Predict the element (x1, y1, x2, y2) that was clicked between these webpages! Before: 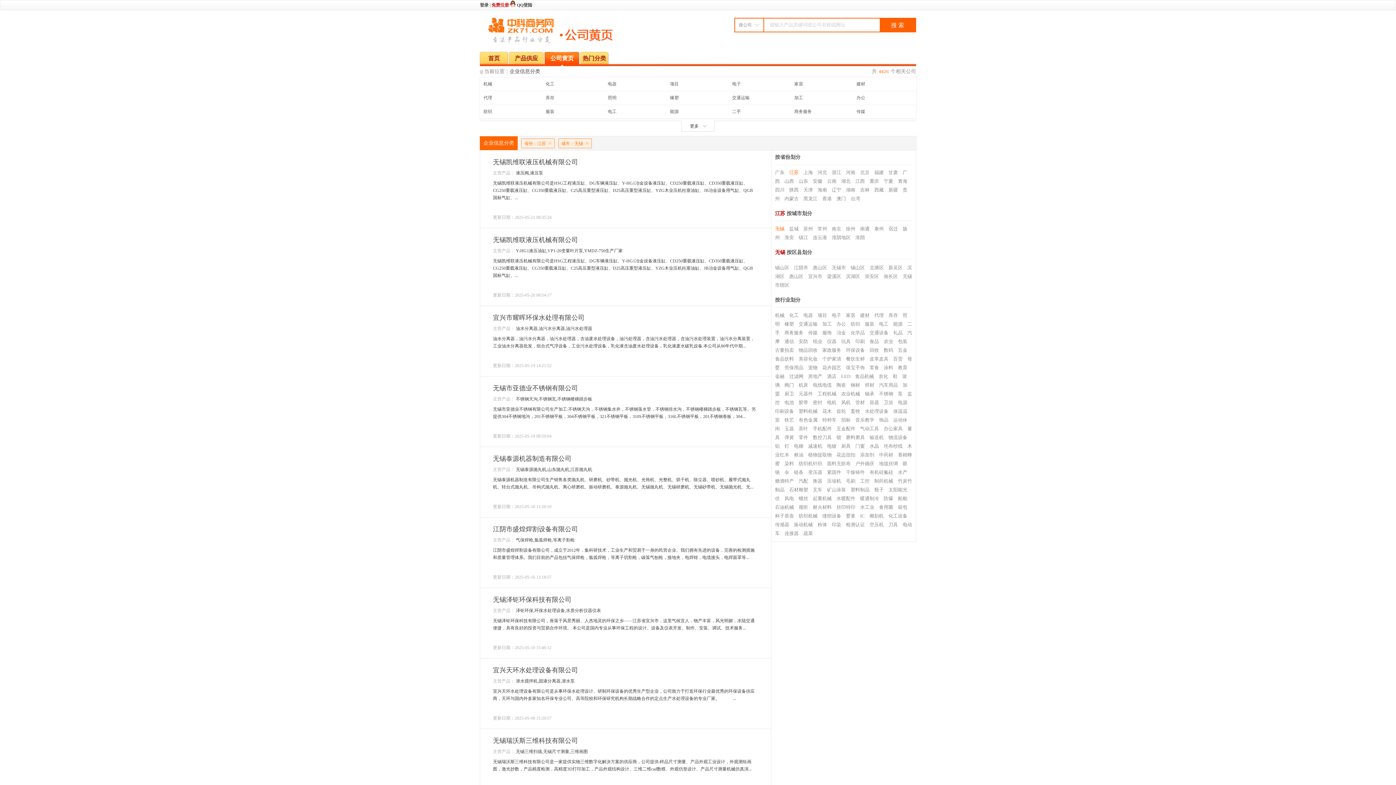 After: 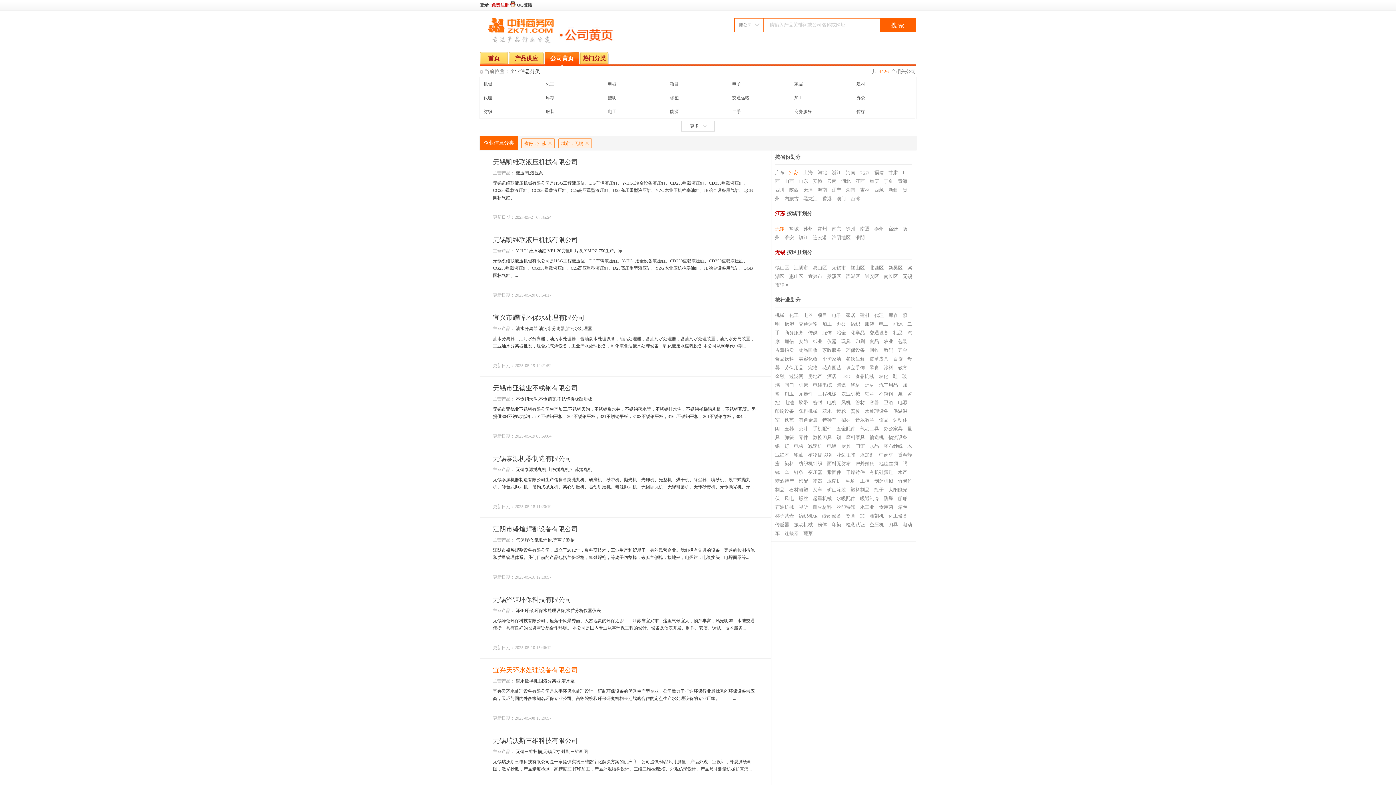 Action: bbox: (493, 666, 578, 674) label: 宜兴天环水处理设备有限公司